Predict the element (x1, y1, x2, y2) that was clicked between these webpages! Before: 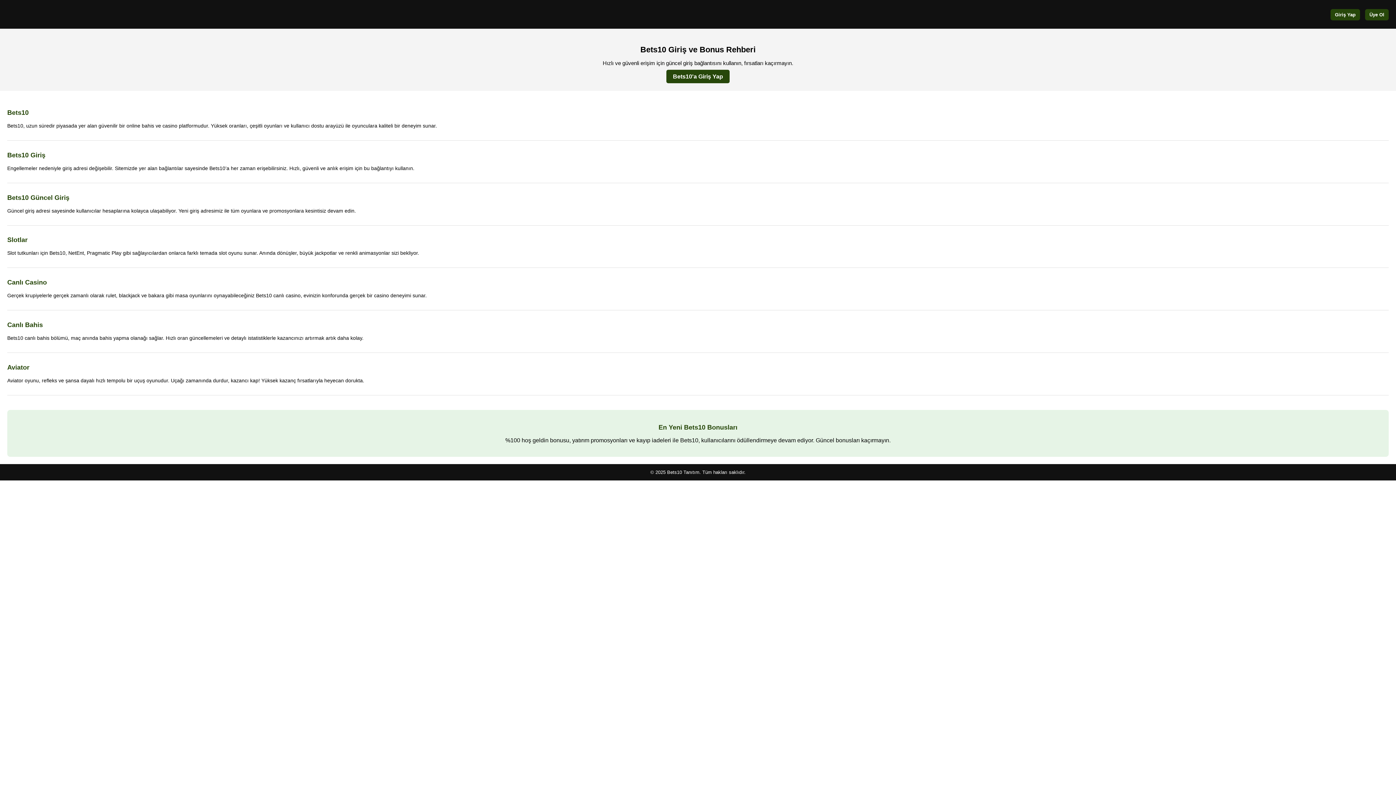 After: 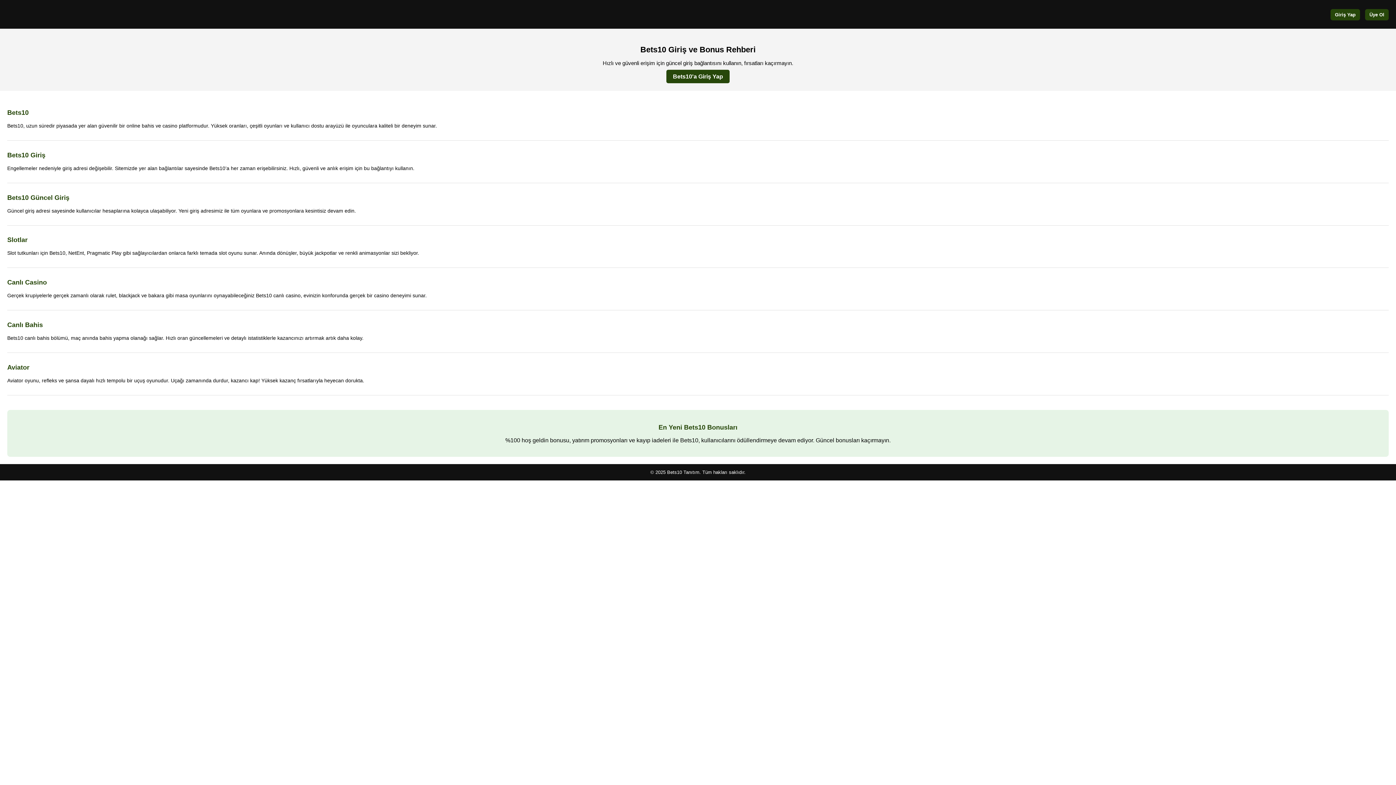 Action: bbox: (1330, 8, 1360, 20) label: Giriş Yap